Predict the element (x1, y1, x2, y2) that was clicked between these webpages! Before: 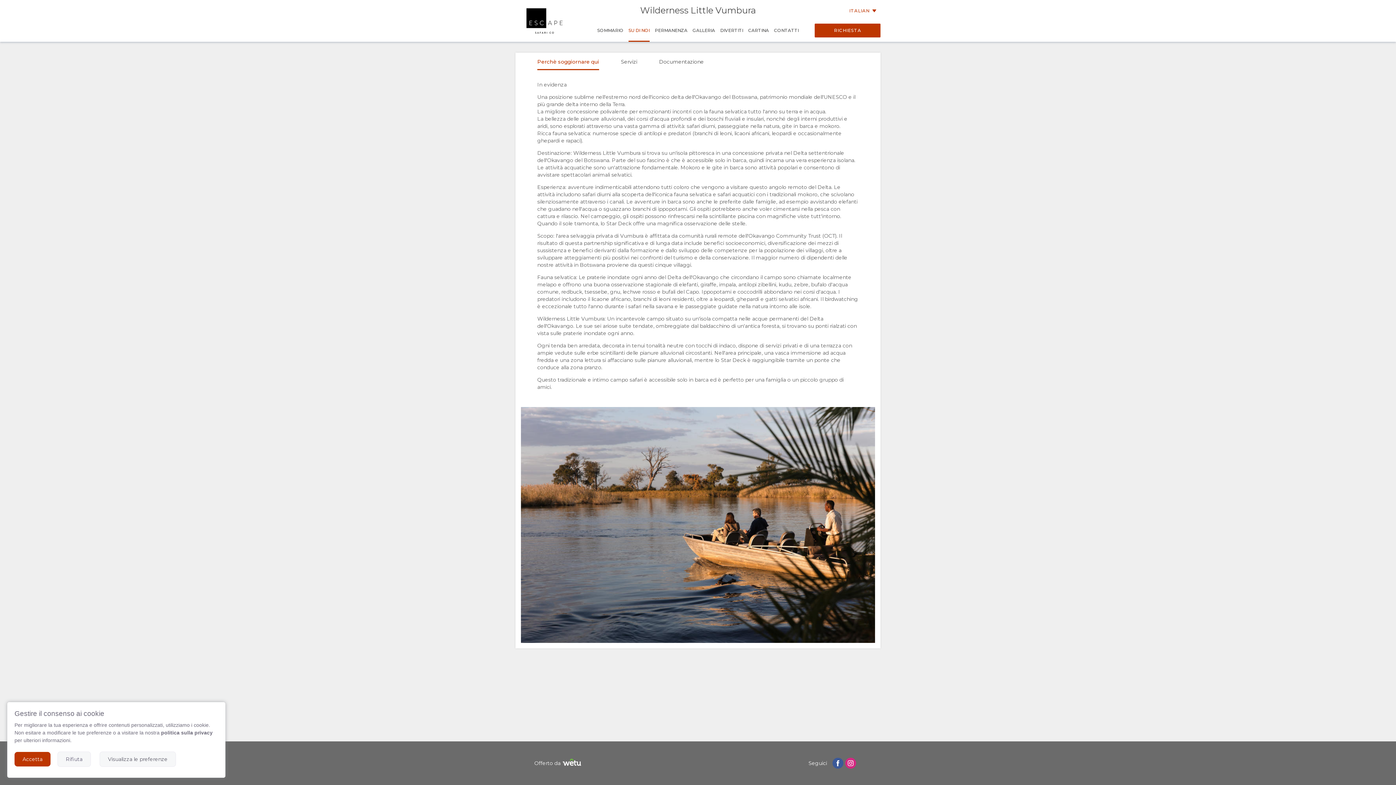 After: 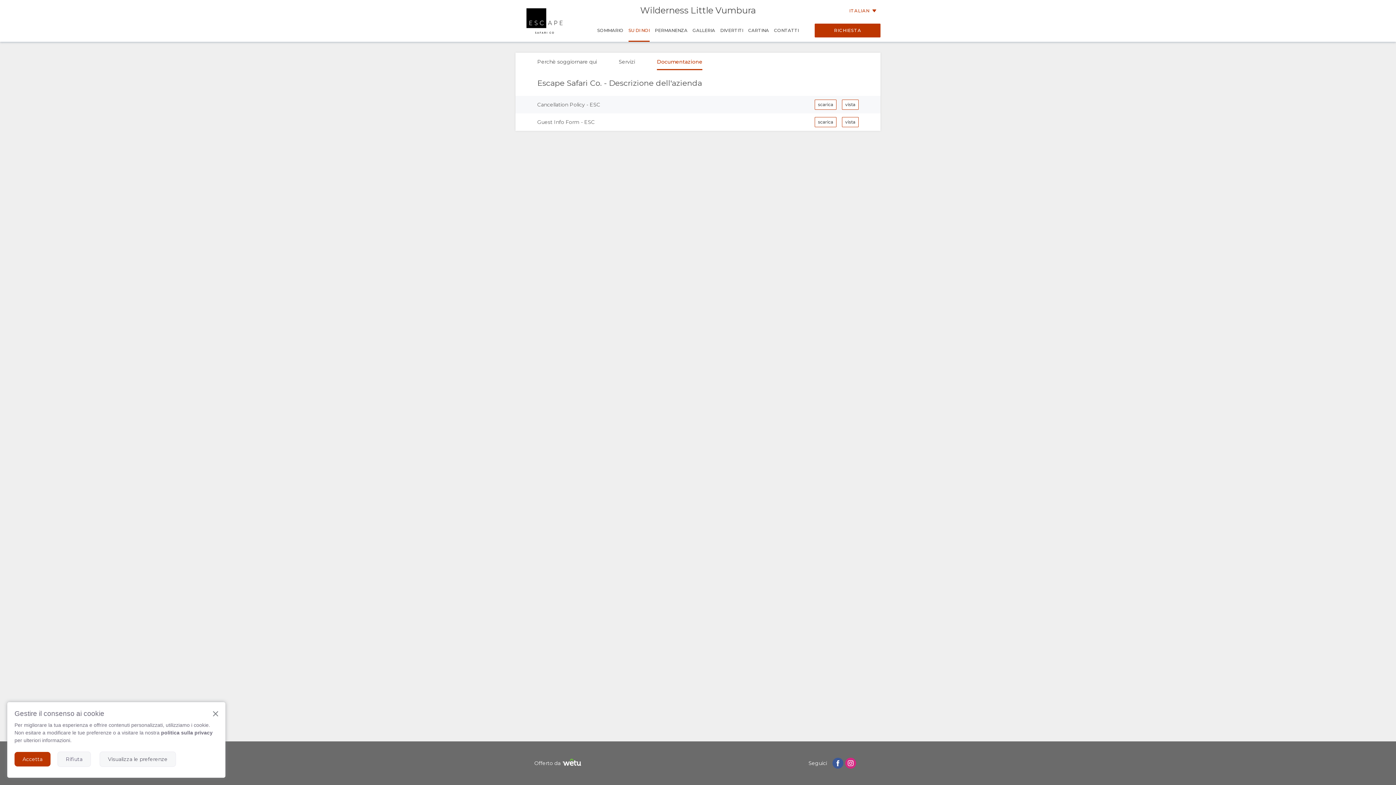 Action: label: Documentazione bbox: (659, 52, 718, 70)